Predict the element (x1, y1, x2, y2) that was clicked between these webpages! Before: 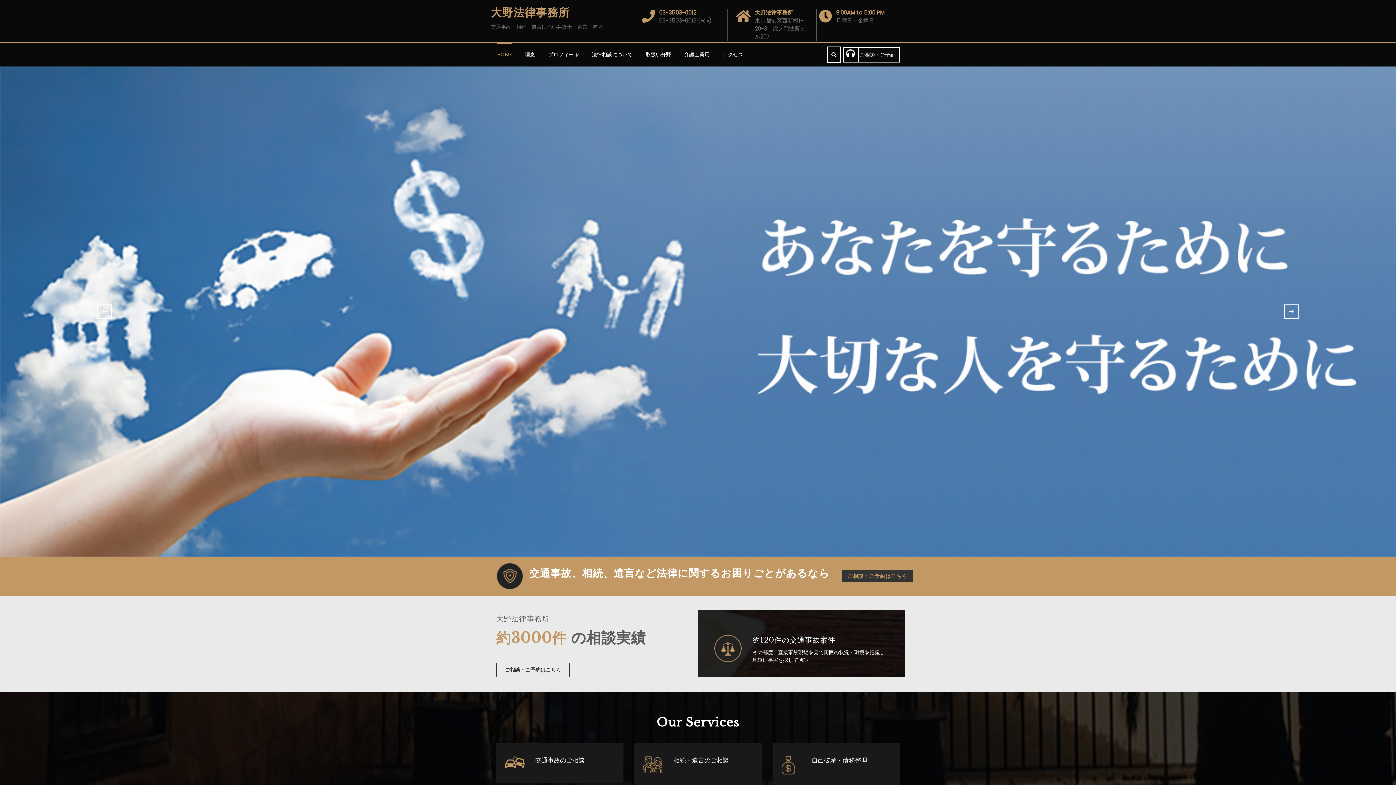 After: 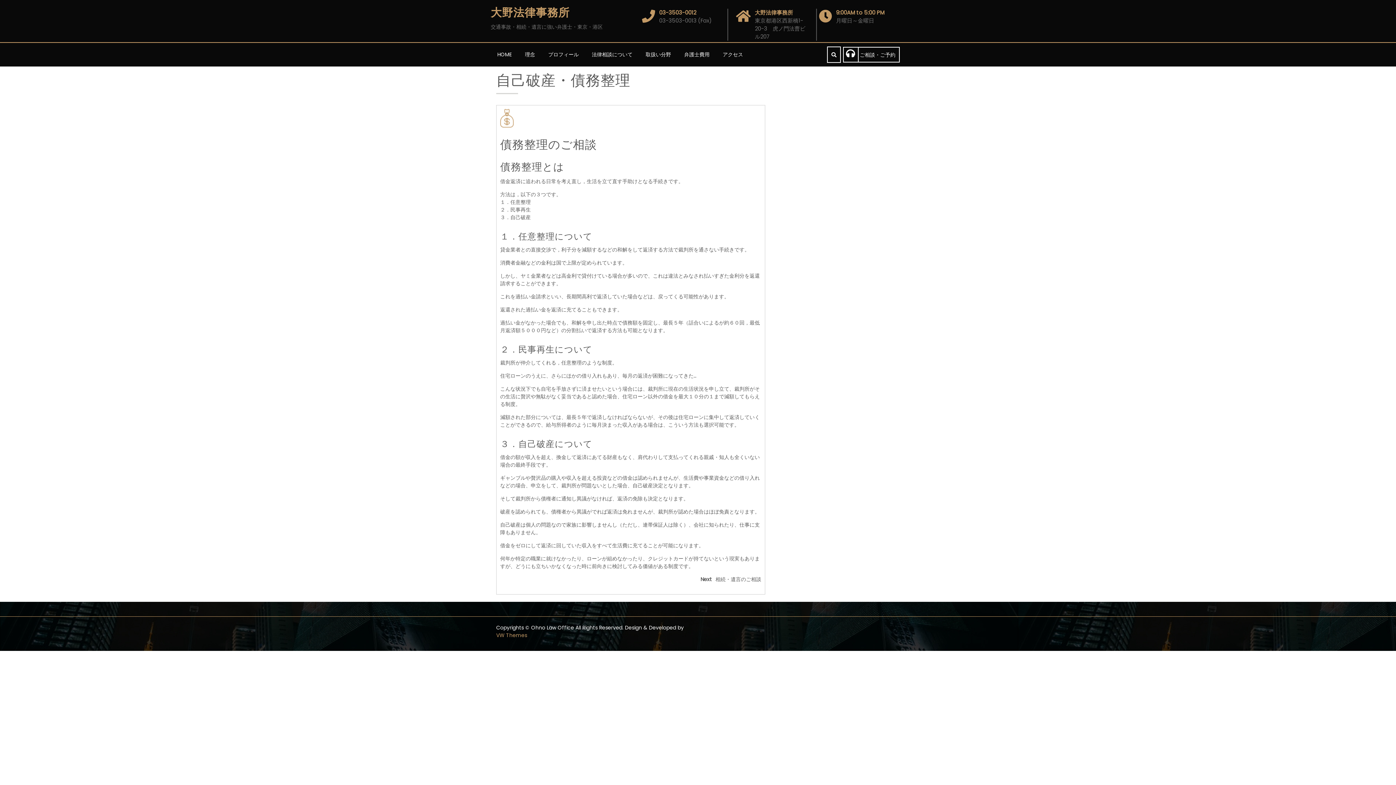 Action: label: 自己破産・債務整理 bbox: (781, 756, 890, 774)